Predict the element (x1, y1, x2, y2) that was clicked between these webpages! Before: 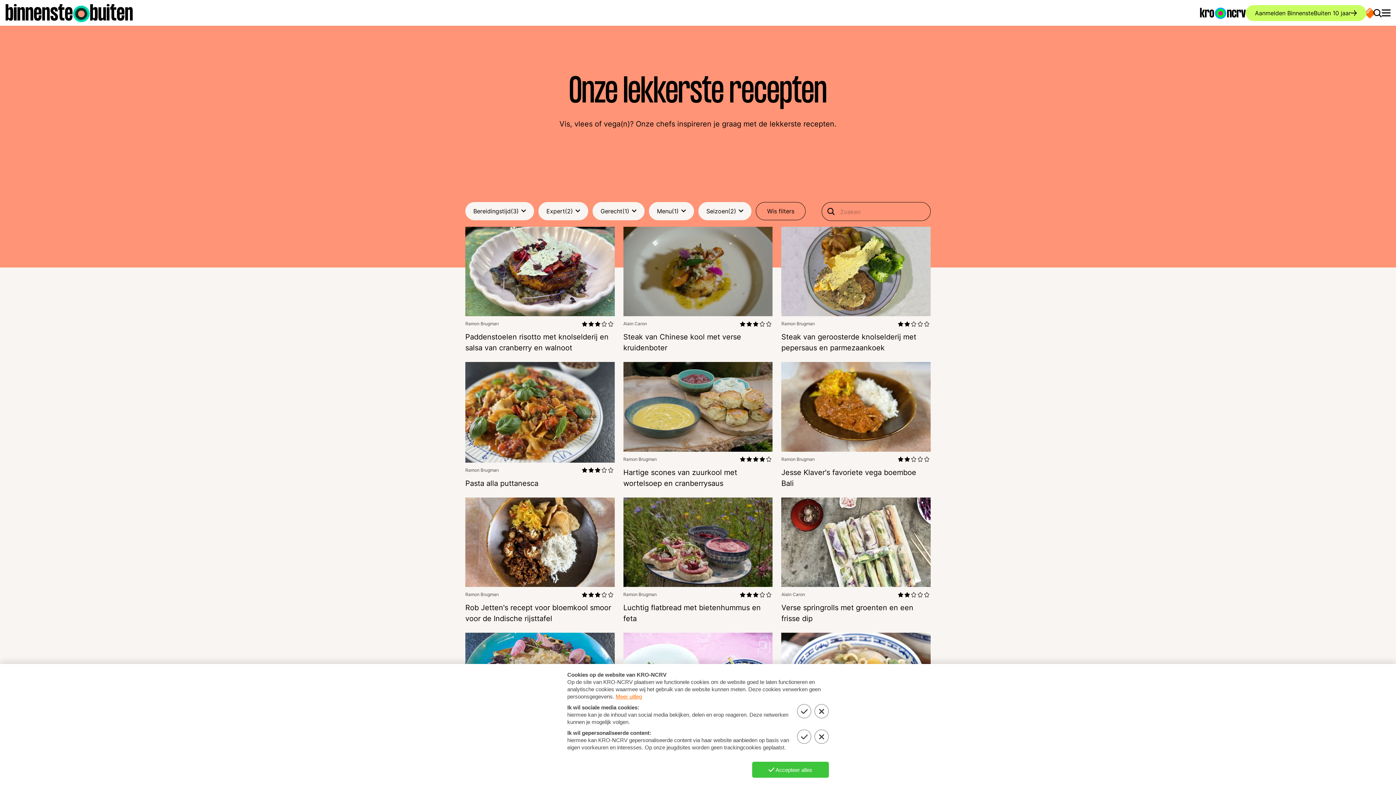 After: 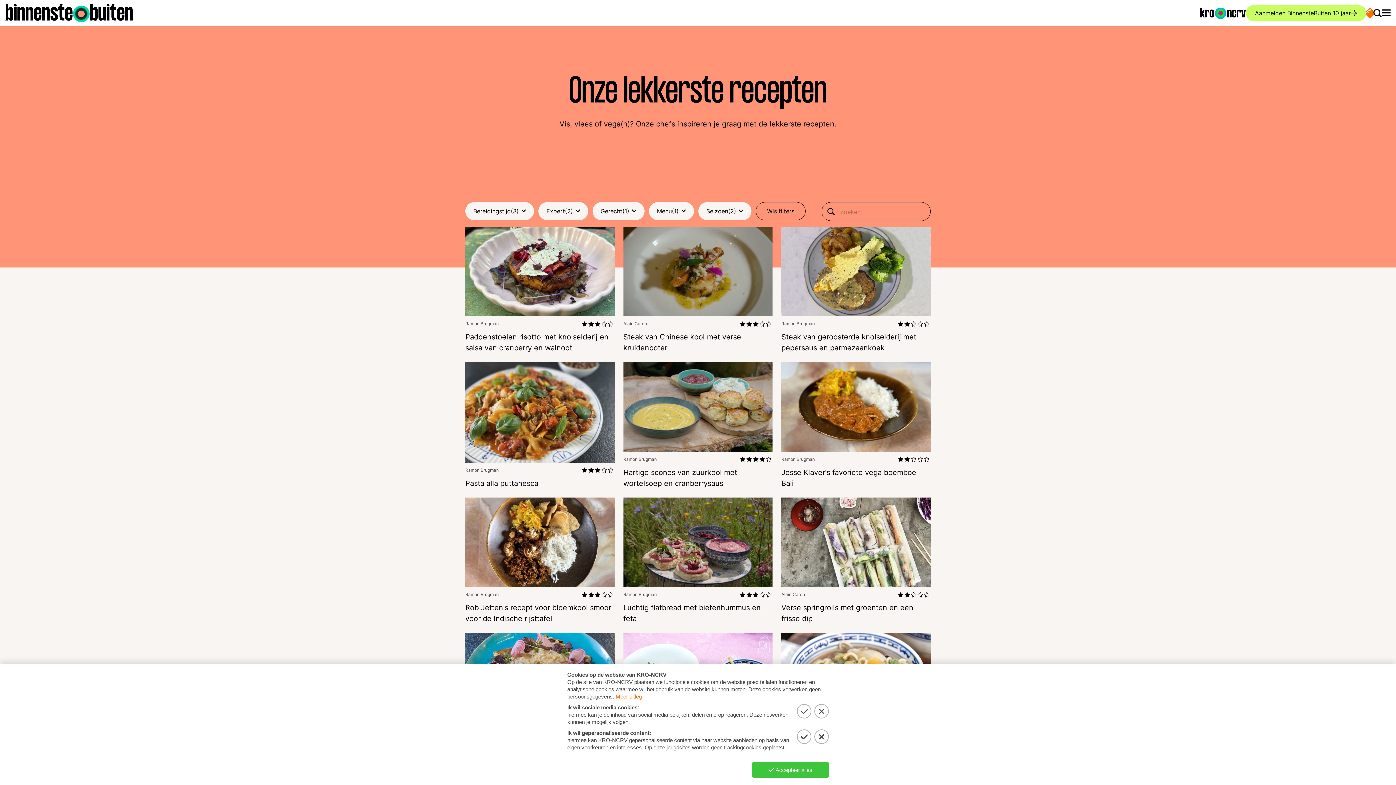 Action: bbox: (911, 738, 917, 744)